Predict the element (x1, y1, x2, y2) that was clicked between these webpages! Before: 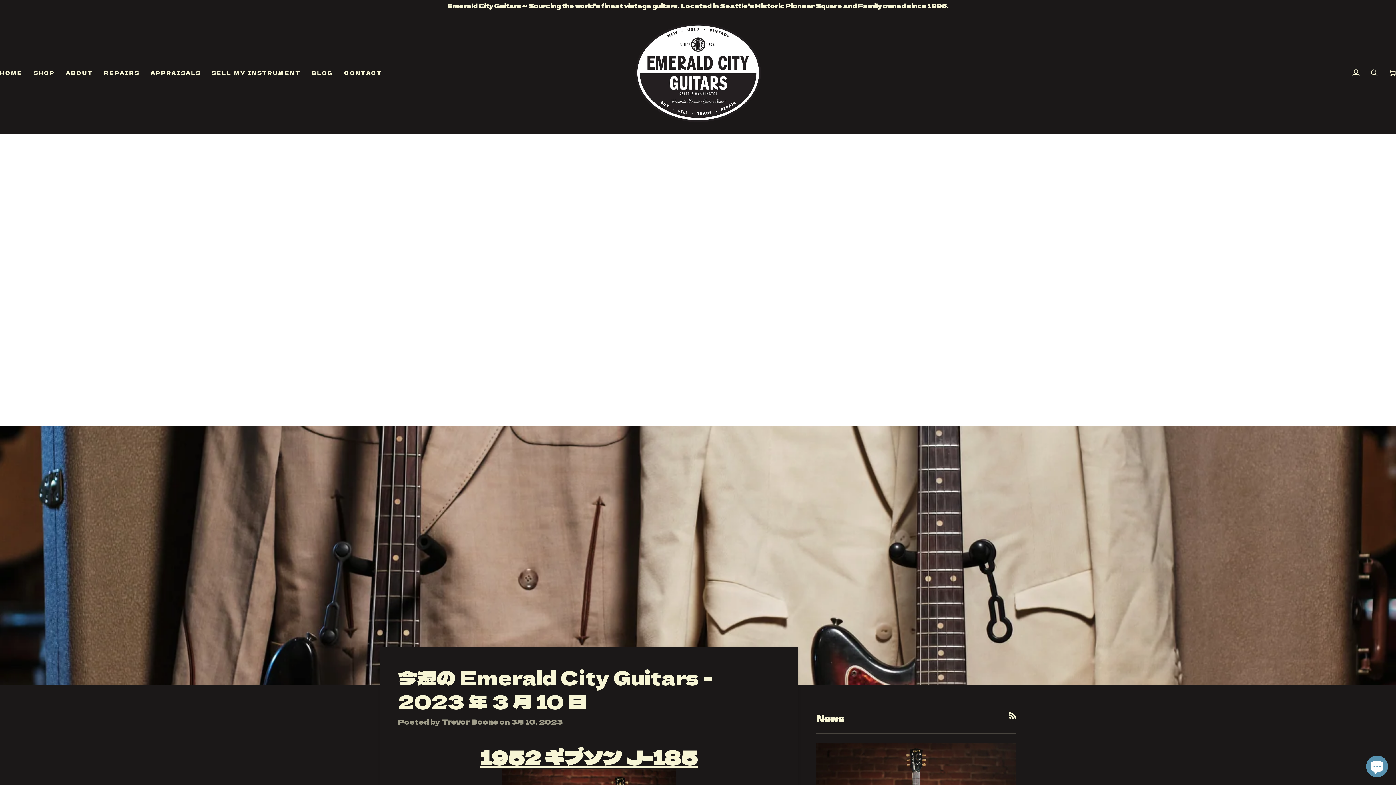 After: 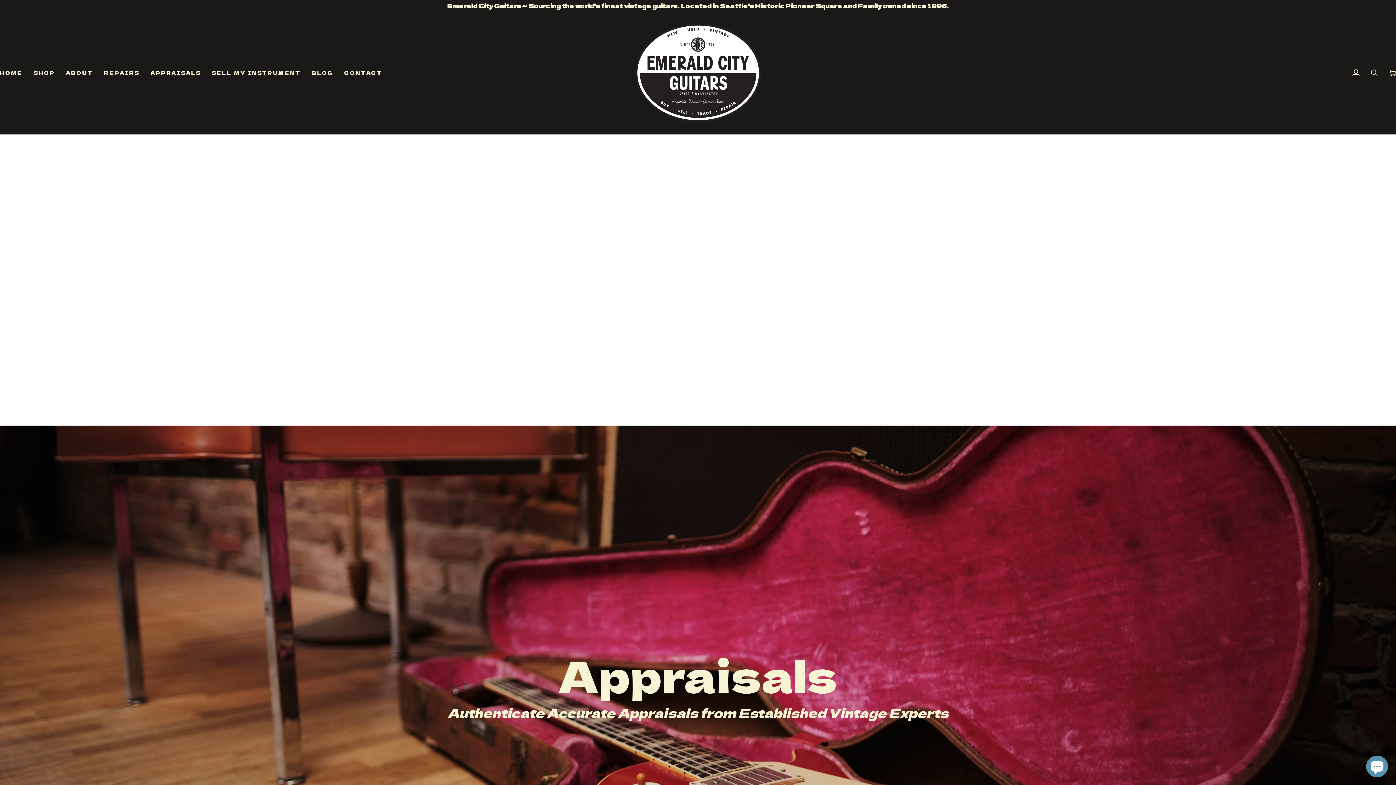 Action: label: APPRAISALS bbox: (145, 11, 206, 134)